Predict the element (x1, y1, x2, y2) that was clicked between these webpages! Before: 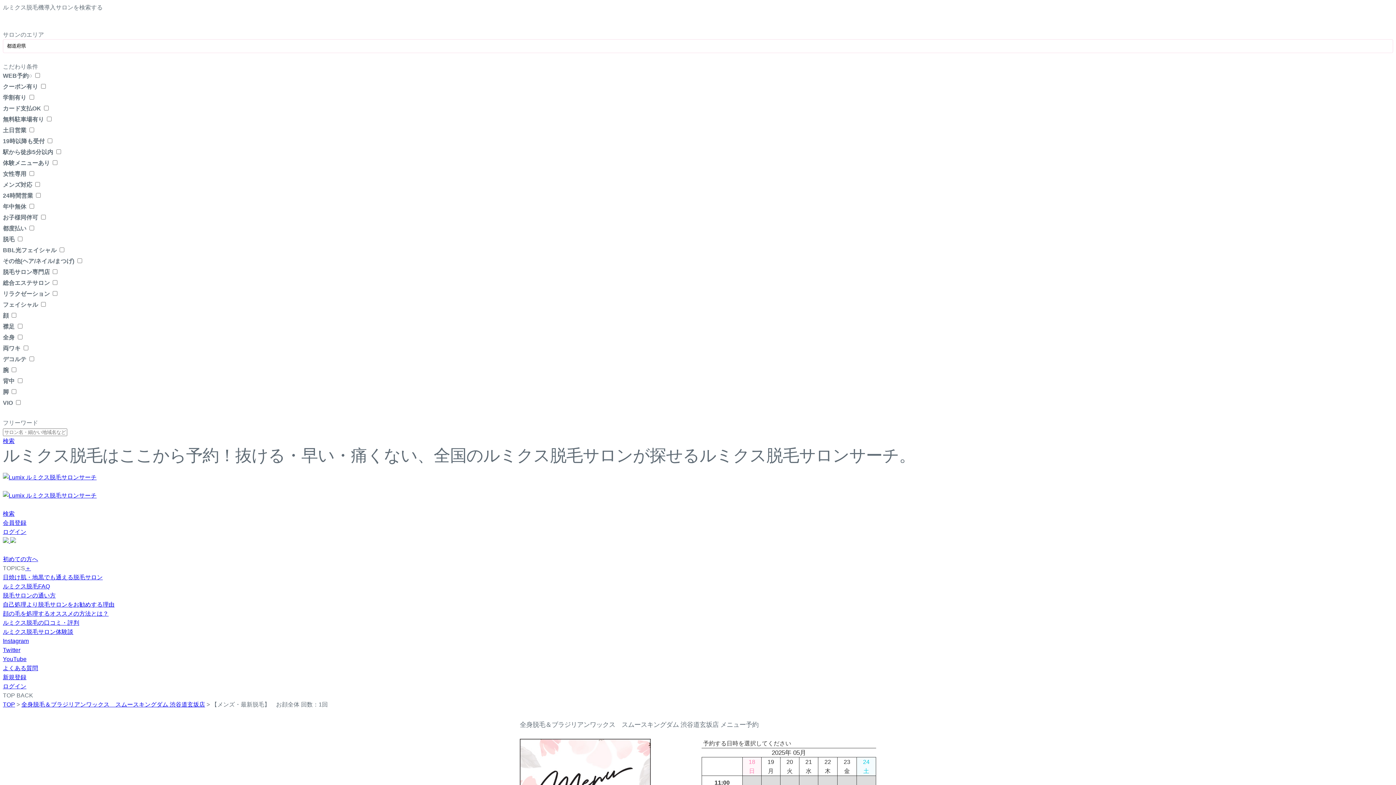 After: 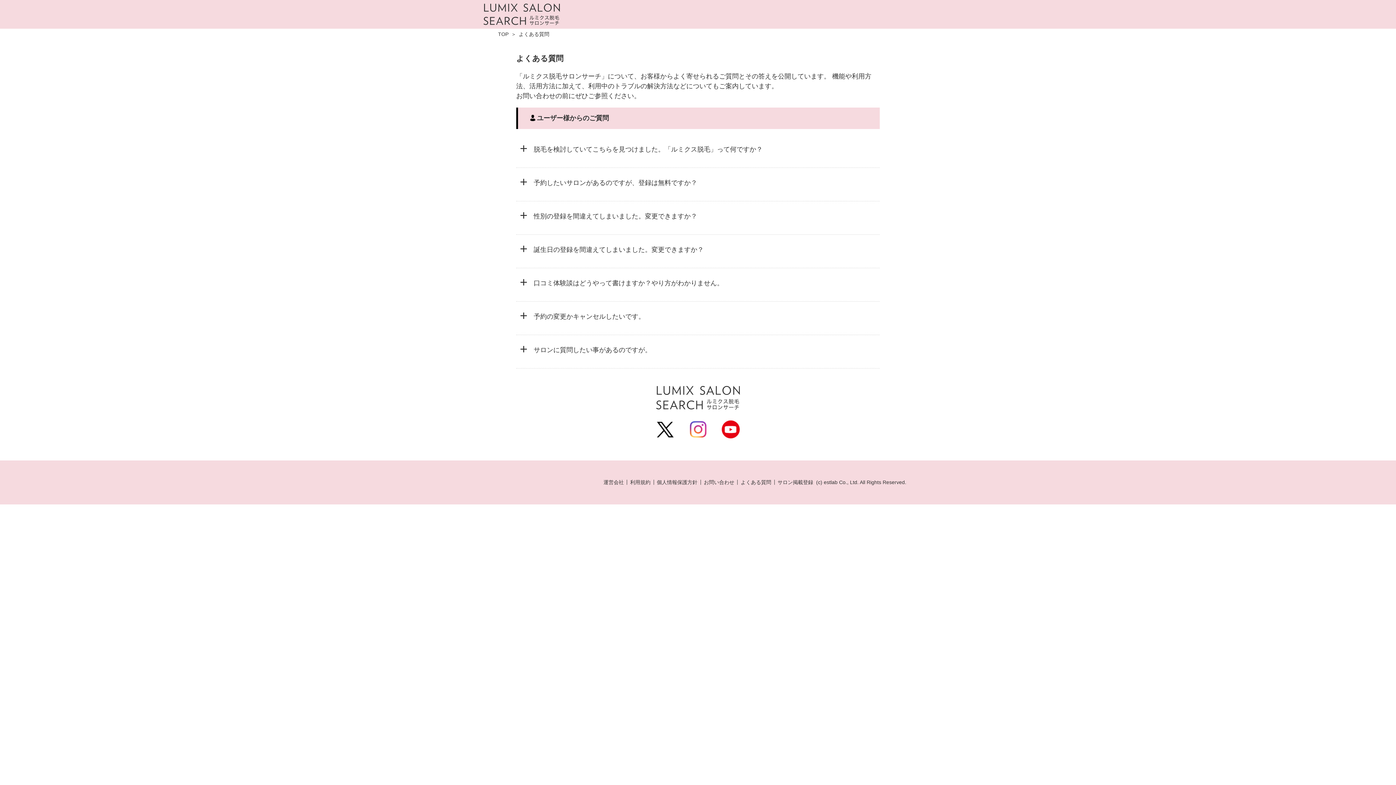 Action: label: よくある質問 bbox: (2, 665, 38, 671)